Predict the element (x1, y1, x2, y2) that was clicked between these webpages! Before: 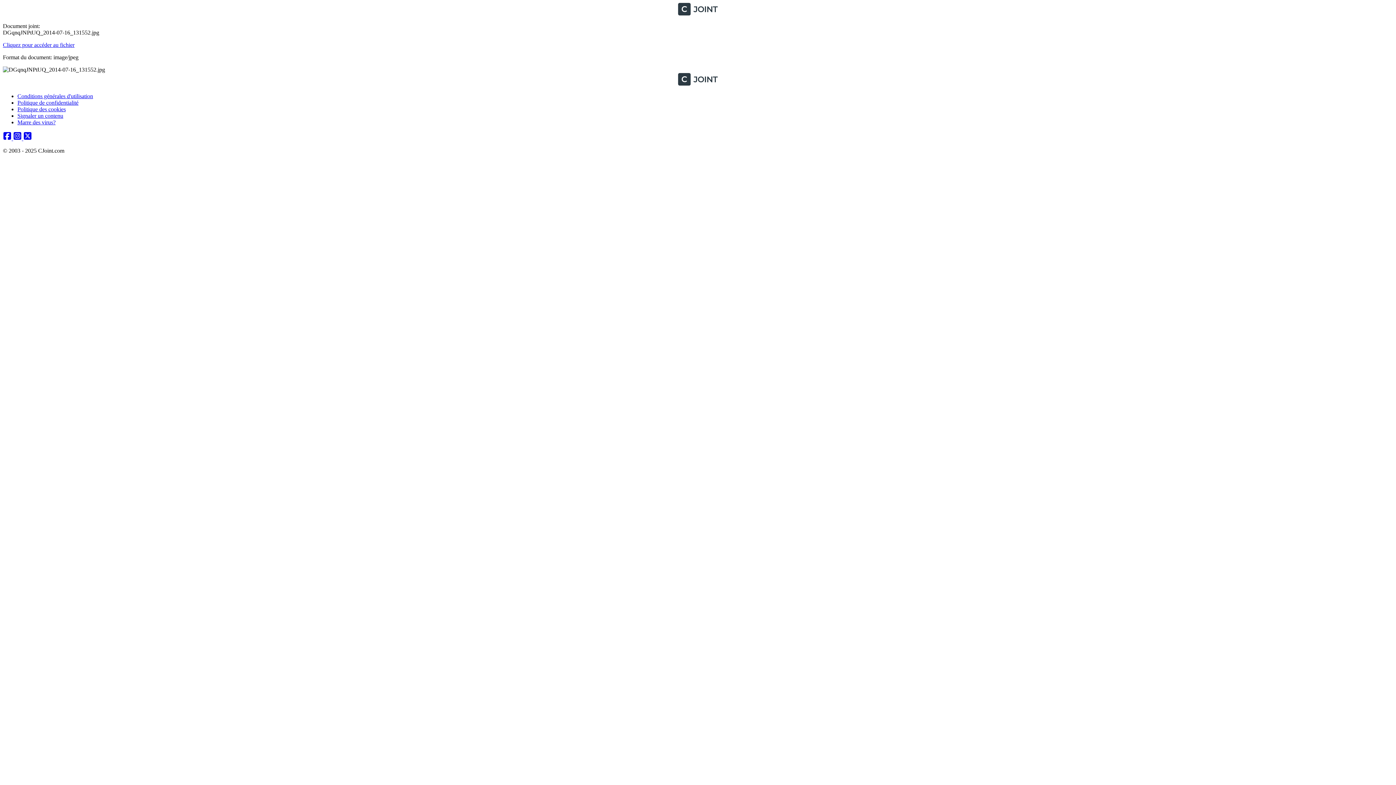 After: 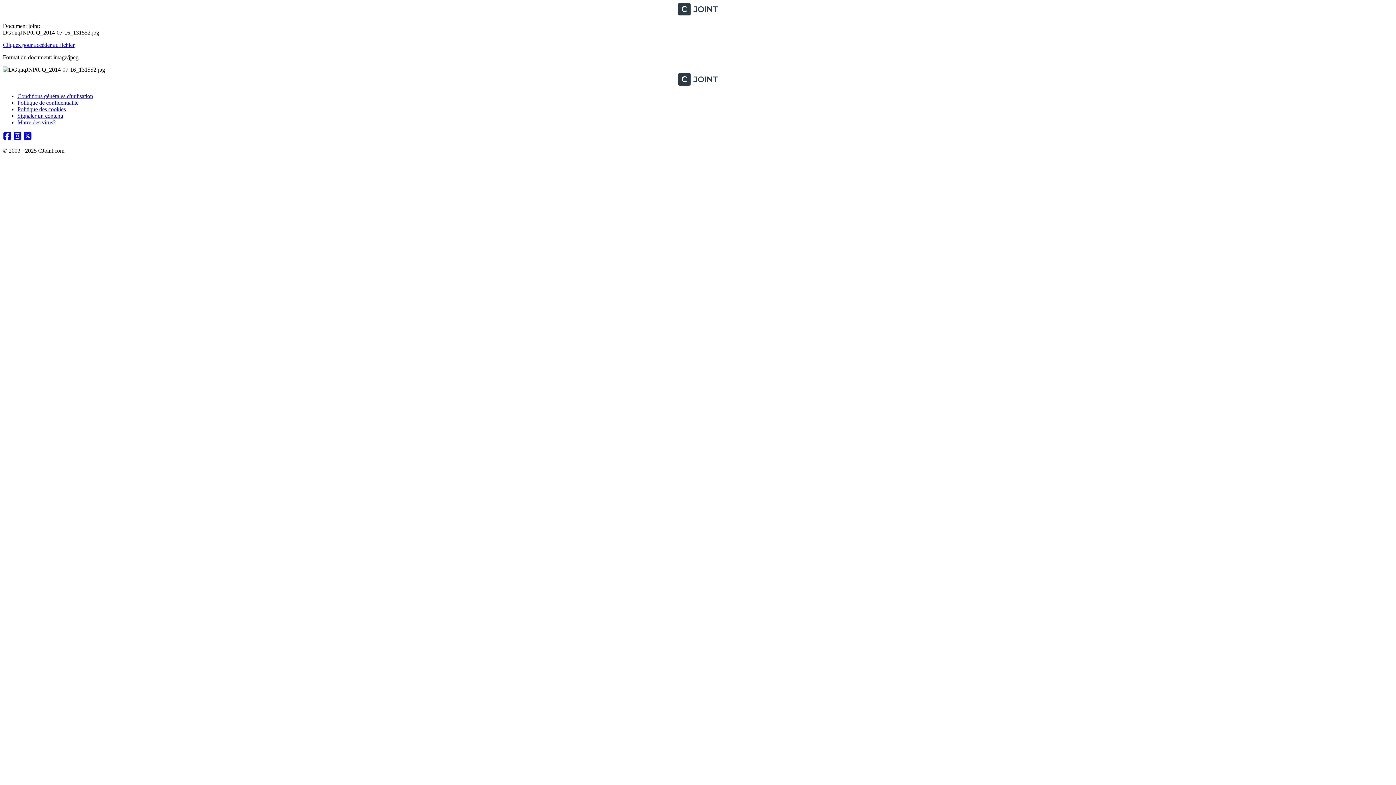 Action: label: Instagram bbox: (13, 135, 23, 141)